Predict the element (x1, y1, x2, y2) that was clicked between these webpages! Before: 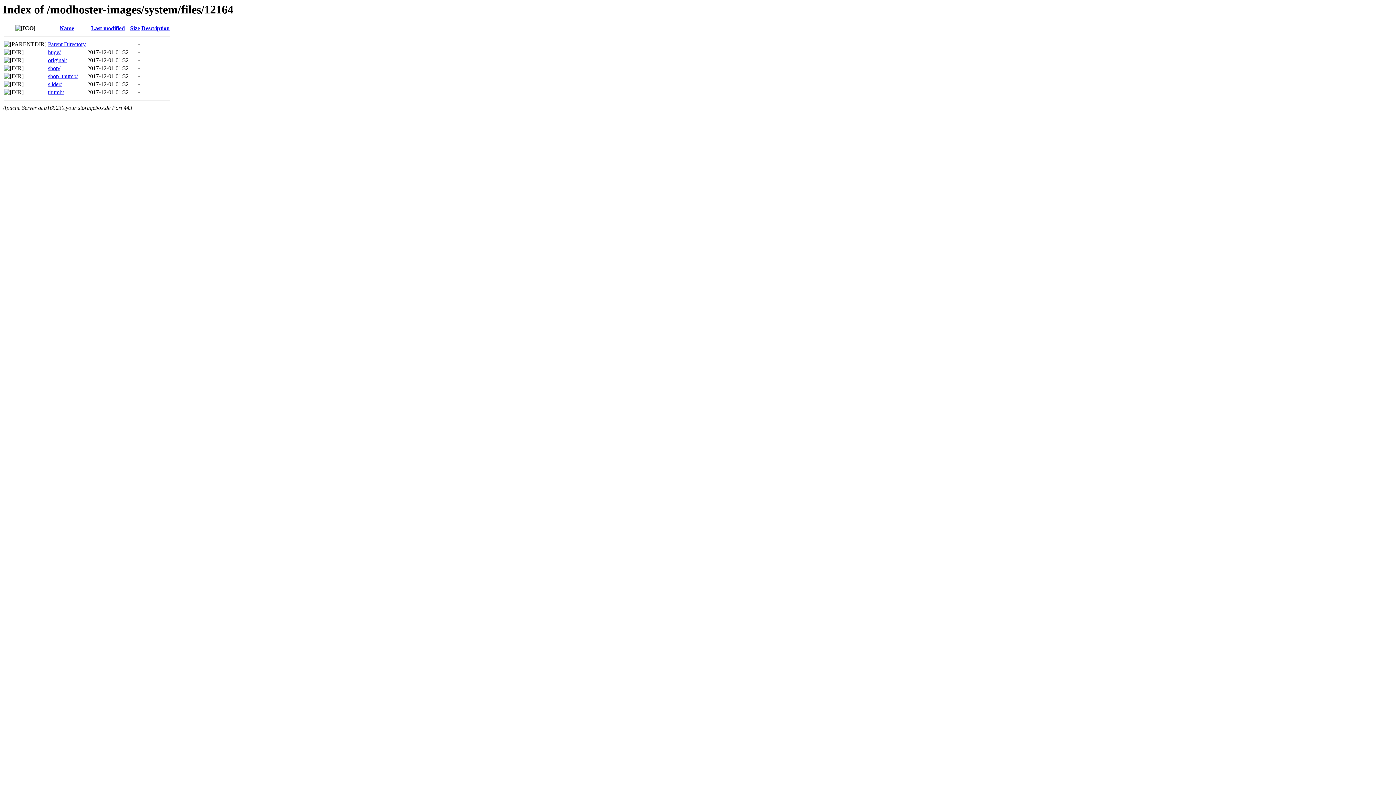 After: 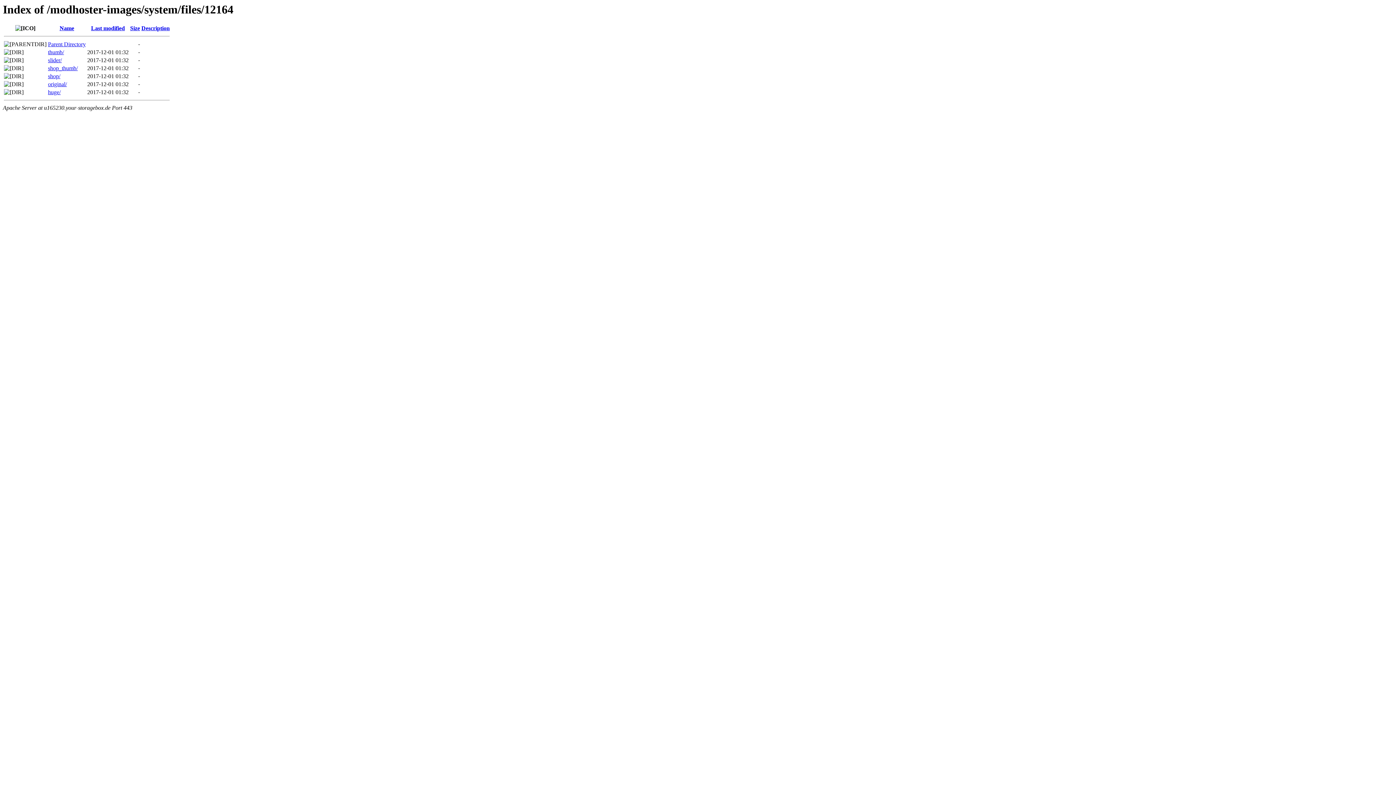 Action: bbox: (59, 25, 74, 31) label: Name